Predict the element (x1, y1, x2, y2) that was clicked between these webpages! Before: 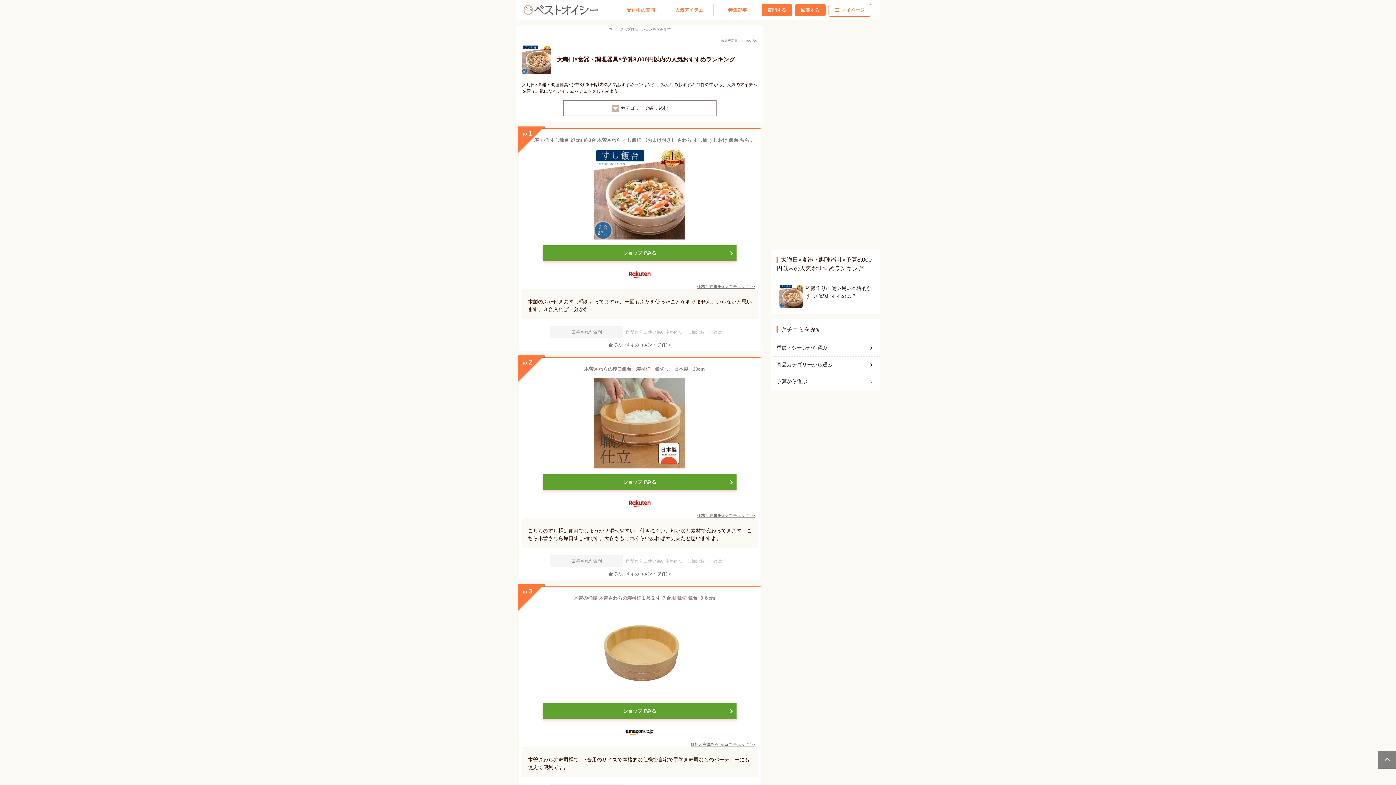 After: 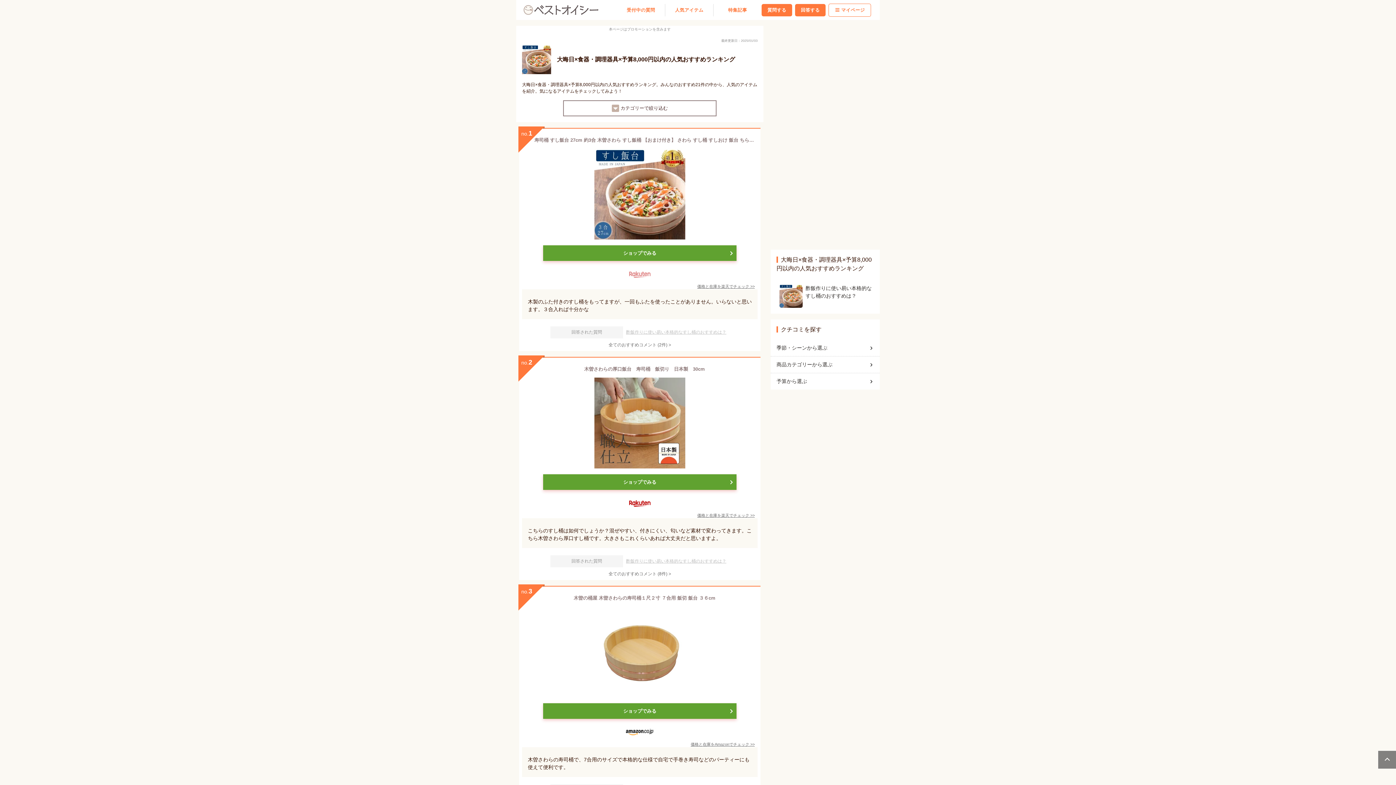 Action: bbox: (623, 266, 656, 282)